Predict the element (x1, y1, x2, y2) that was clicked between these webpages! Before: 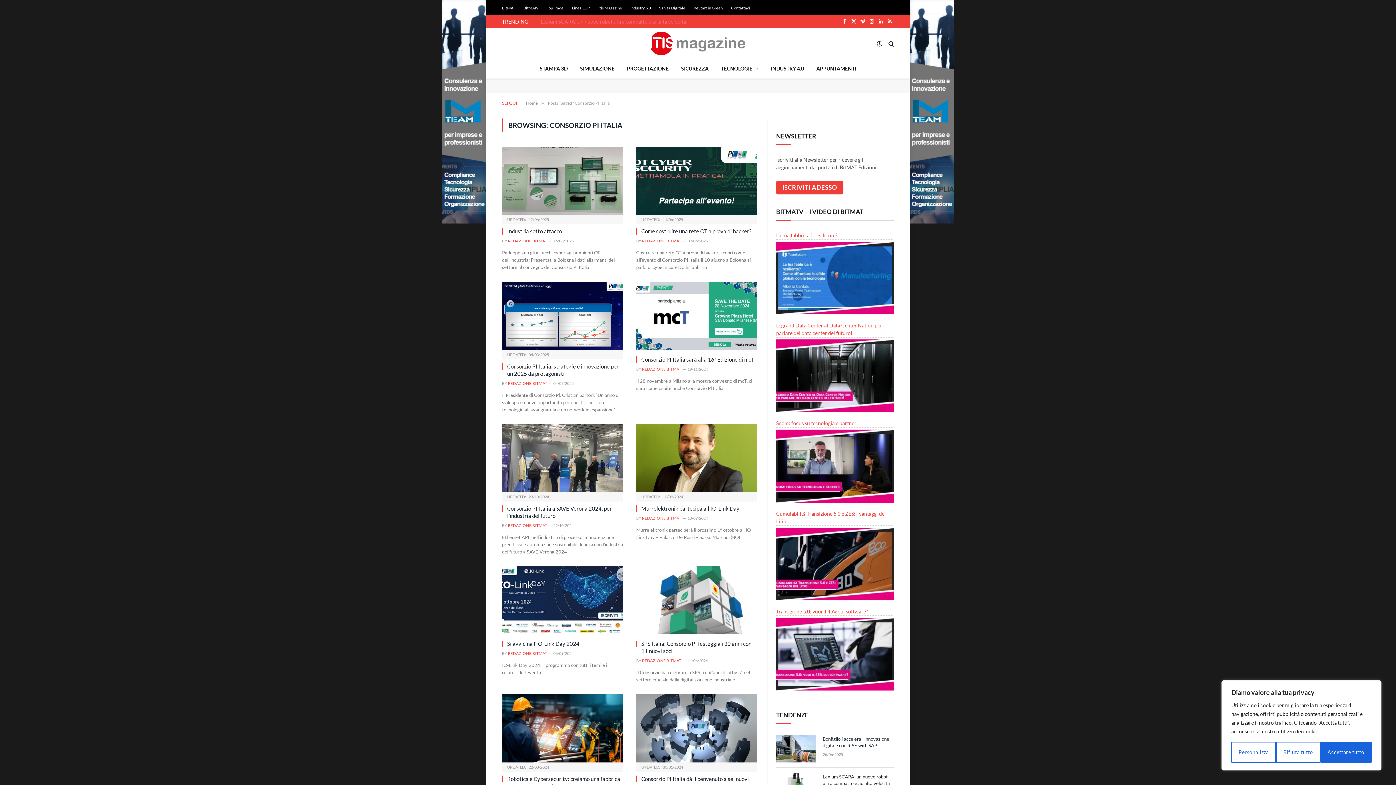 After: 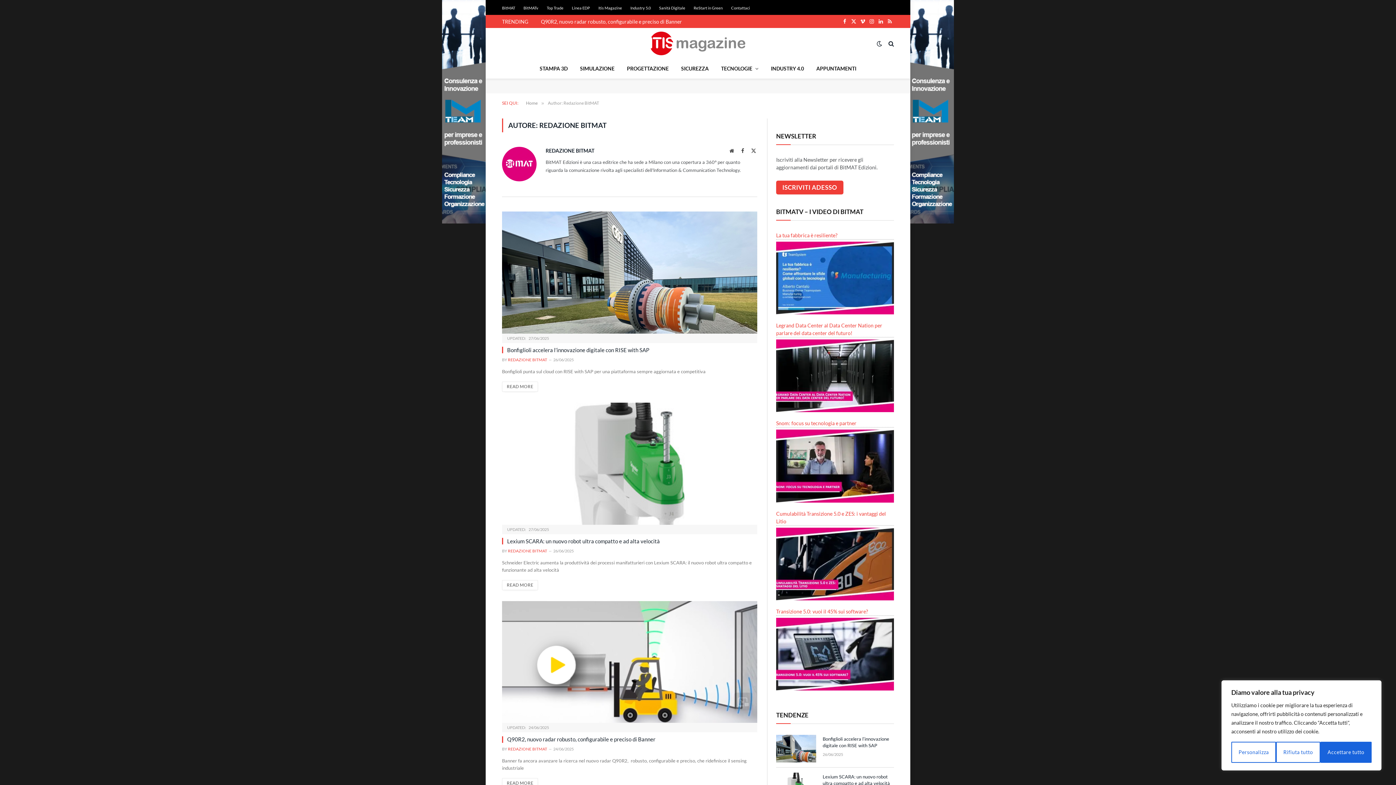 Action: label: REDAZIONE BITMAT bbox: (508, 238, 547, 243)